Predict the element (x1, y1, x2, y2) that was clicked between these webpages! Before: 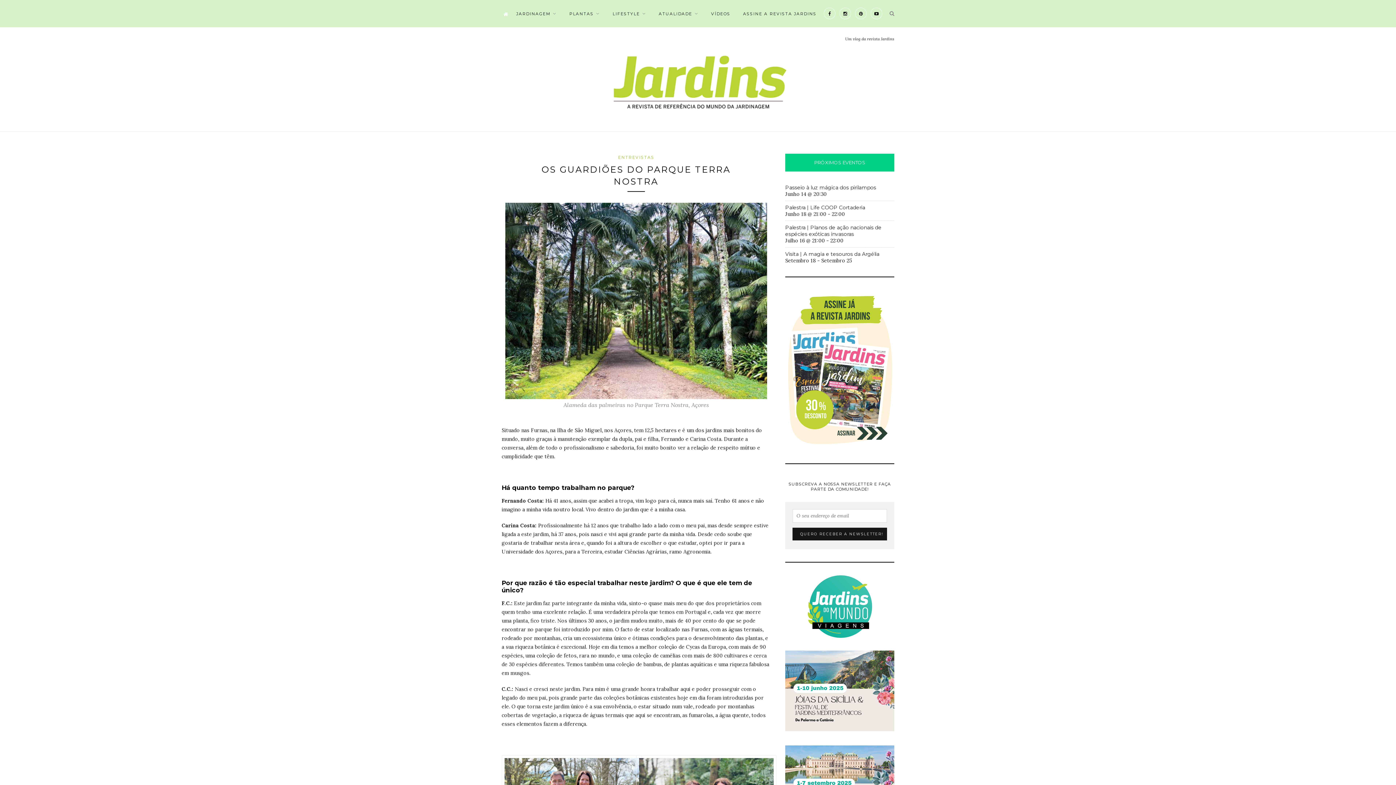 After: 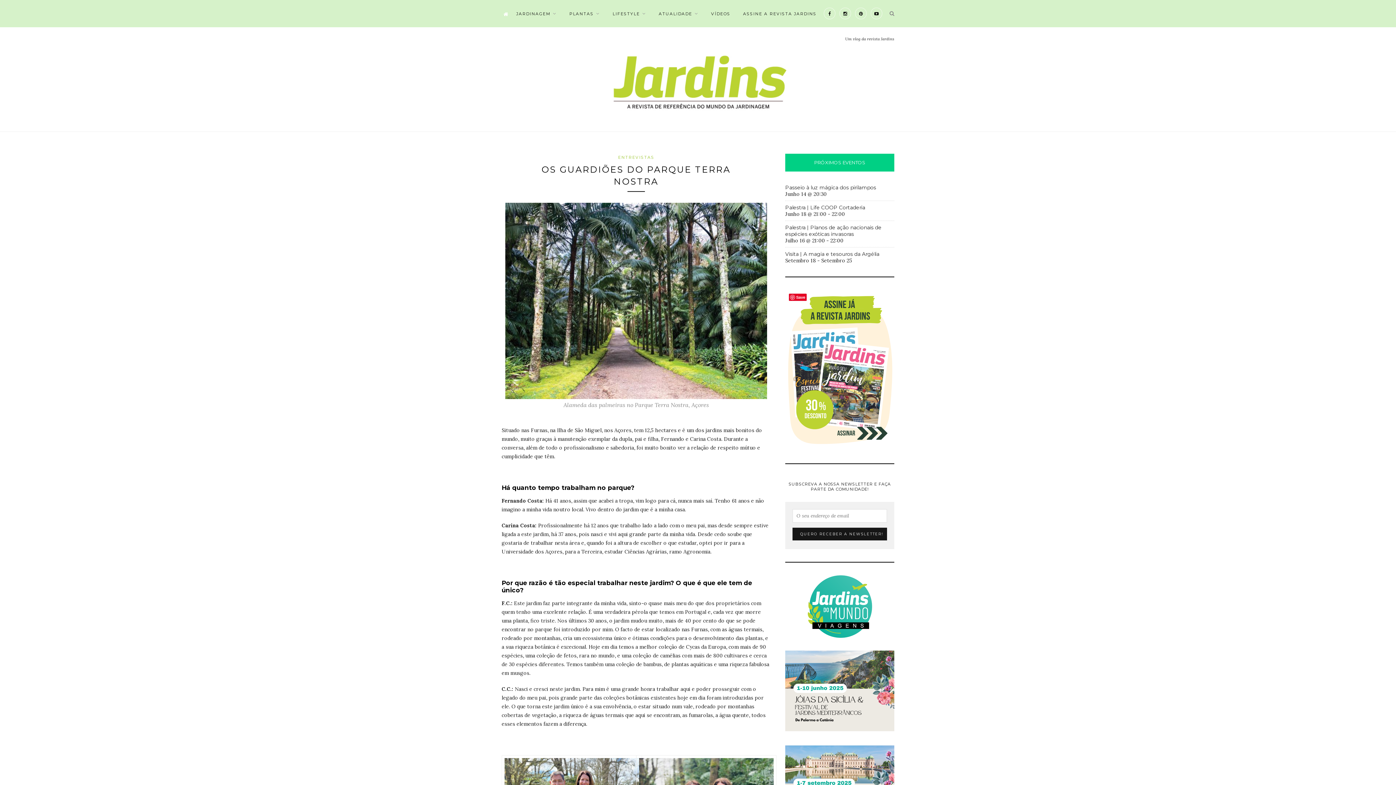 Action: bbox: (785, 290, 894, 450)